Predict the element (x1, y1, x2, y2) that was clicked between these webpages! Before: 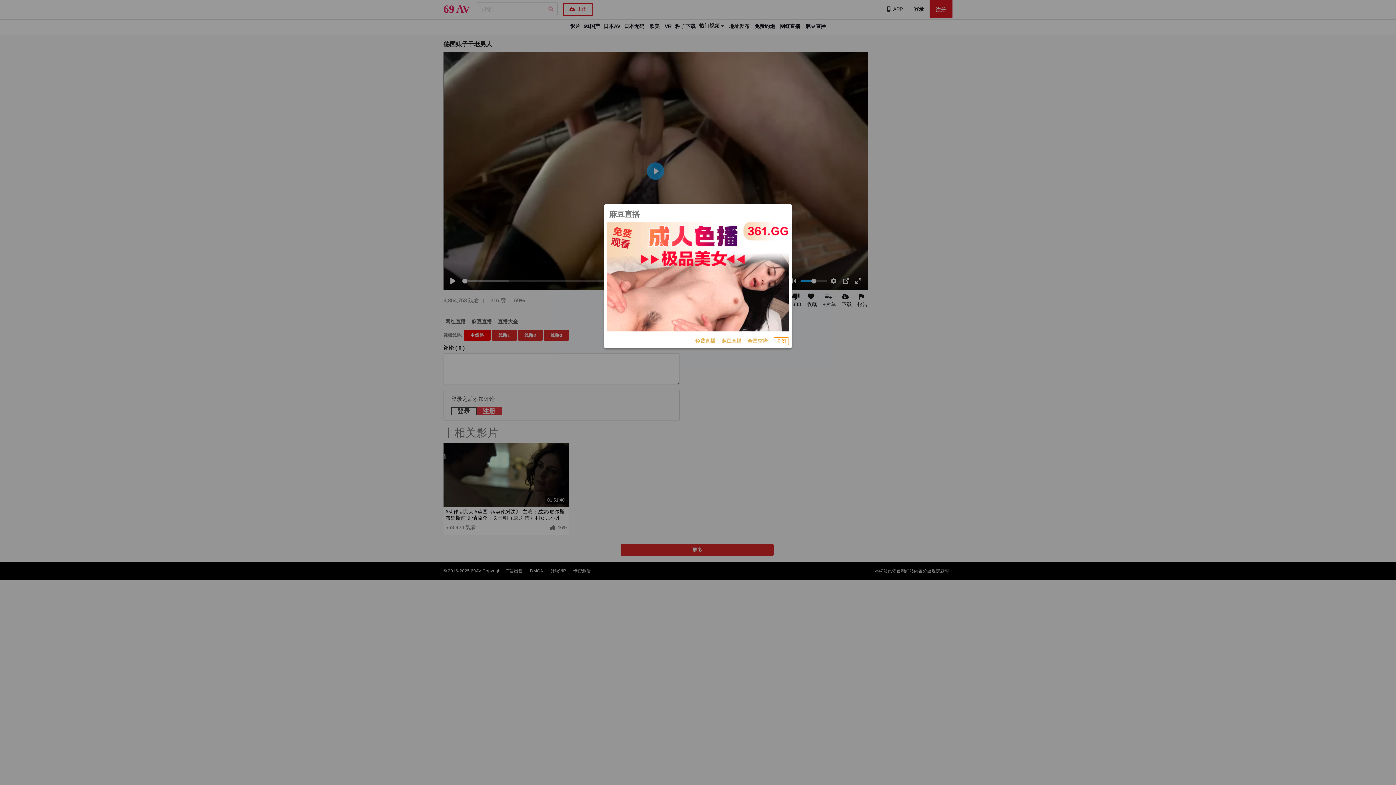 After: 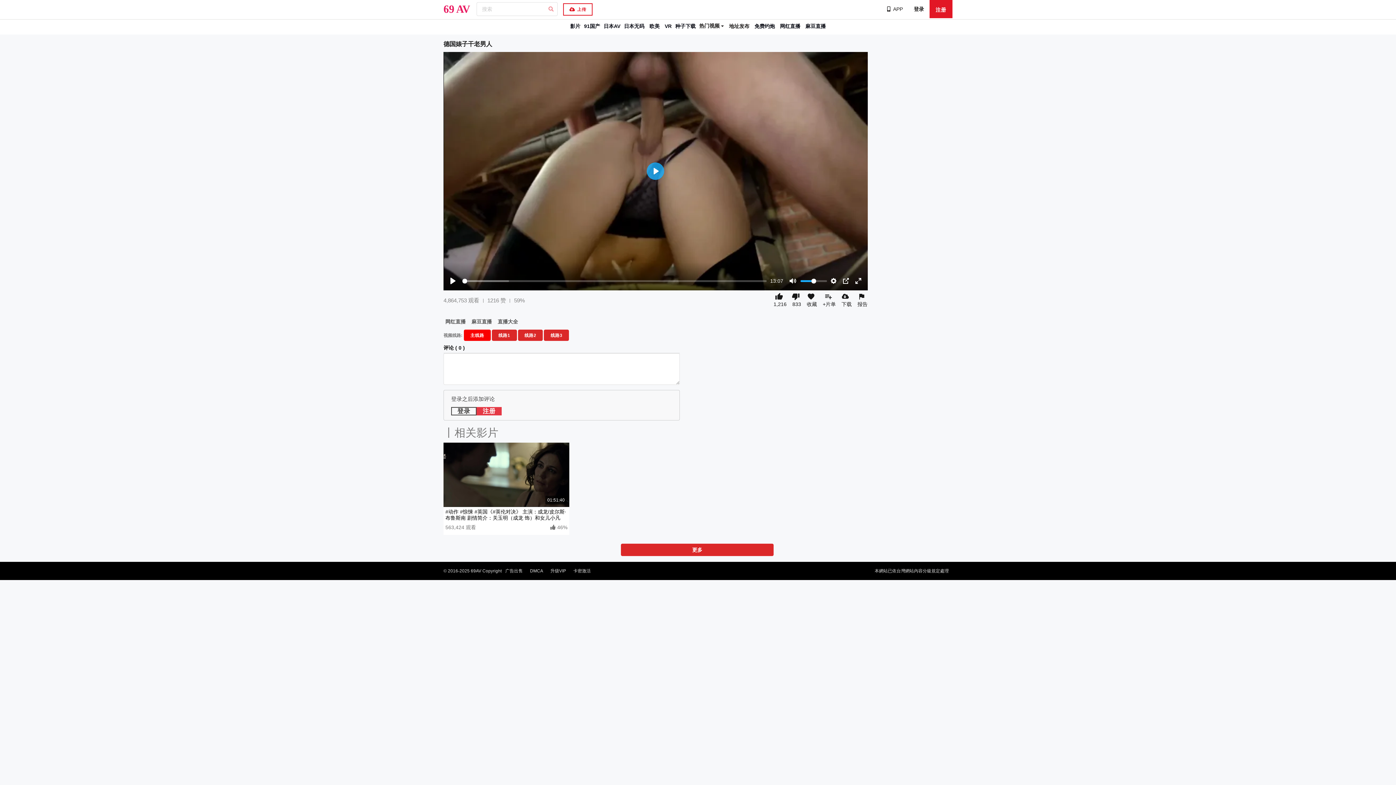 Action: label: 关闭 bbox: (773, 337, 789, 345)